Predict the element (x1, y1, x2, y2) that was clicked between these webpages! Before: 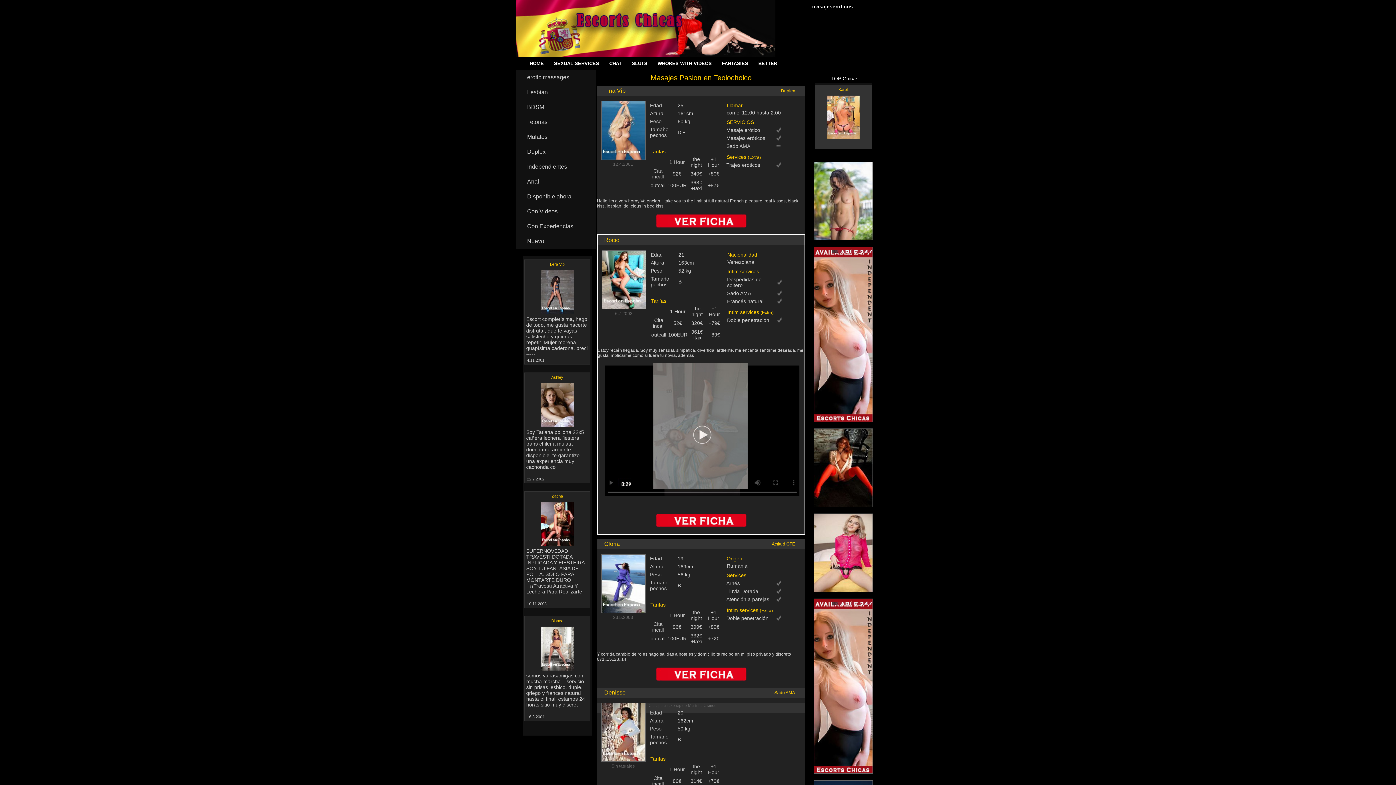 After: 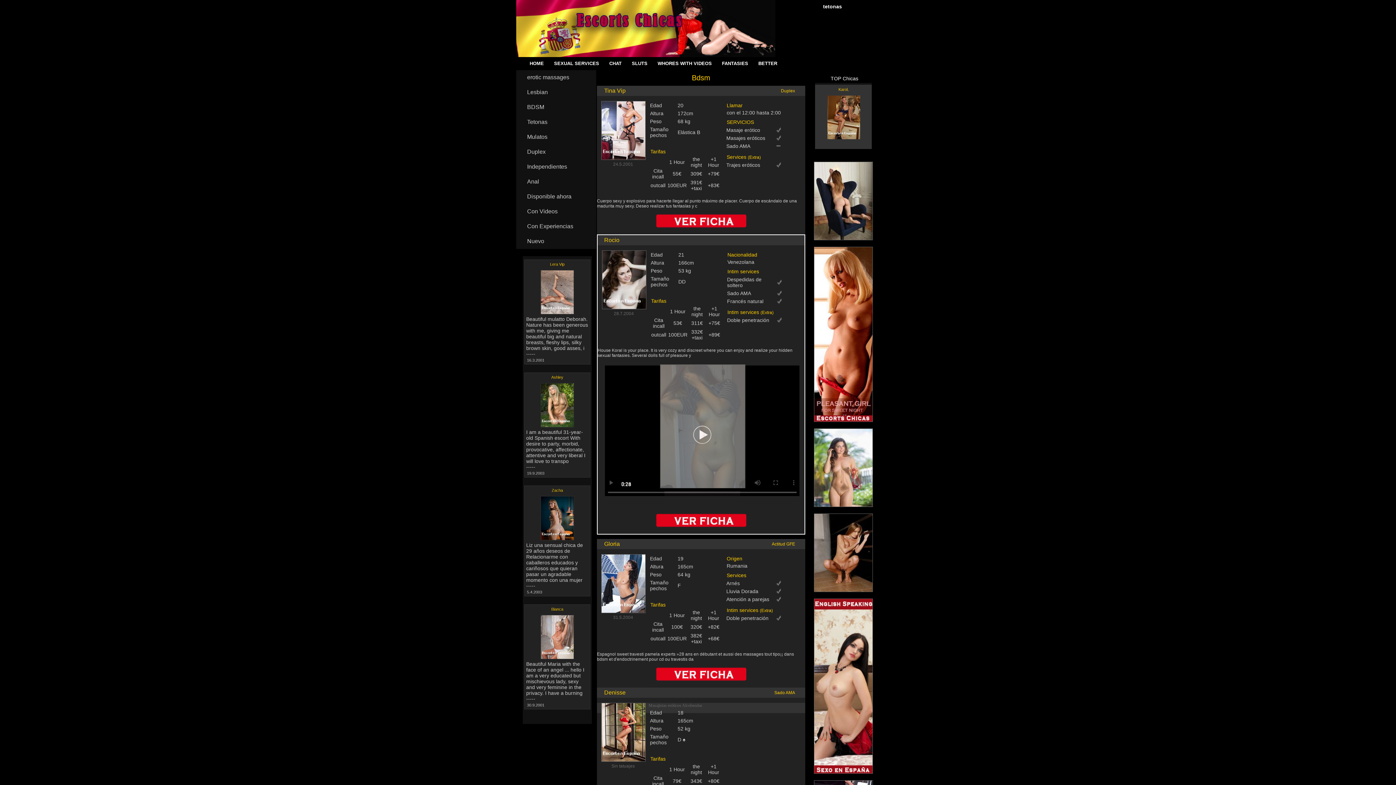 Action: label: Lesbian bbox: (516, 85, 596, 100)